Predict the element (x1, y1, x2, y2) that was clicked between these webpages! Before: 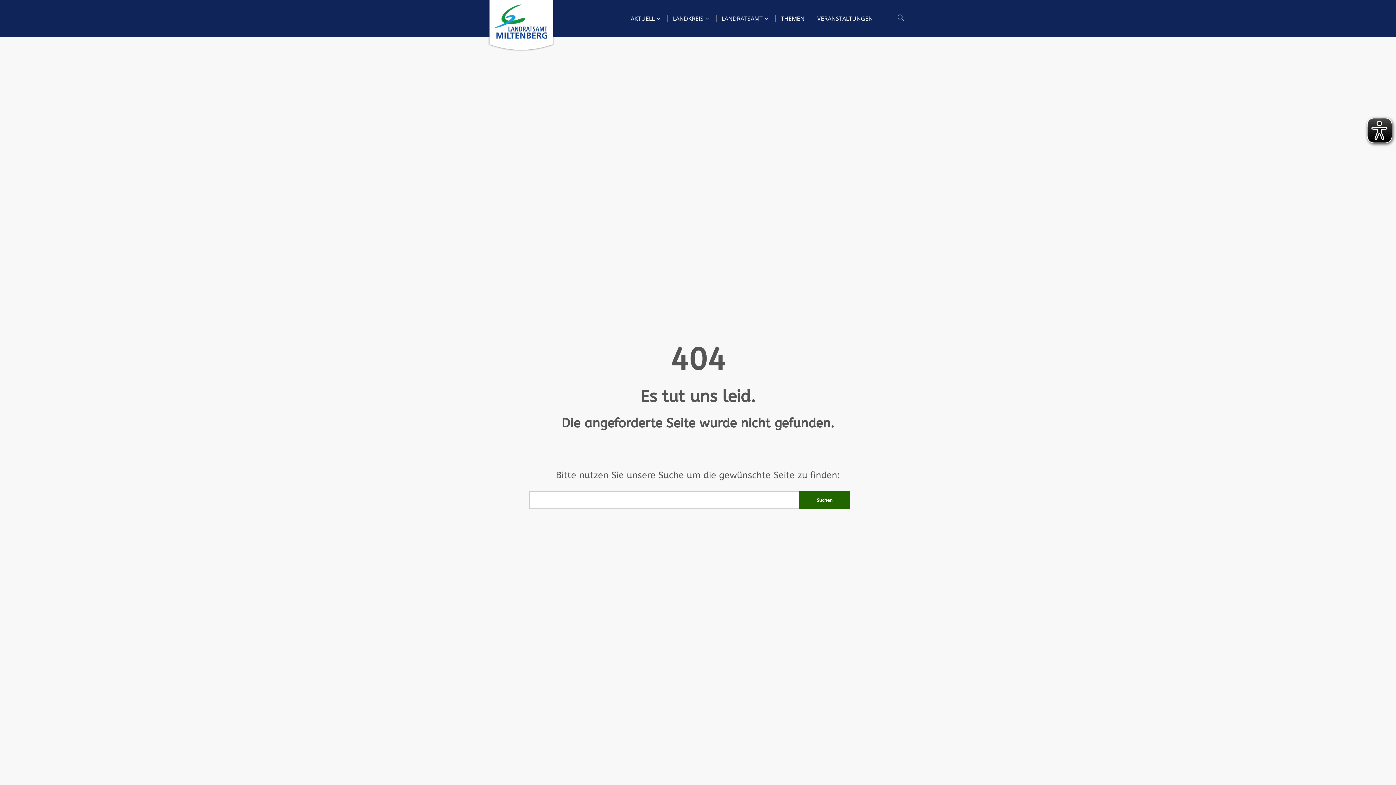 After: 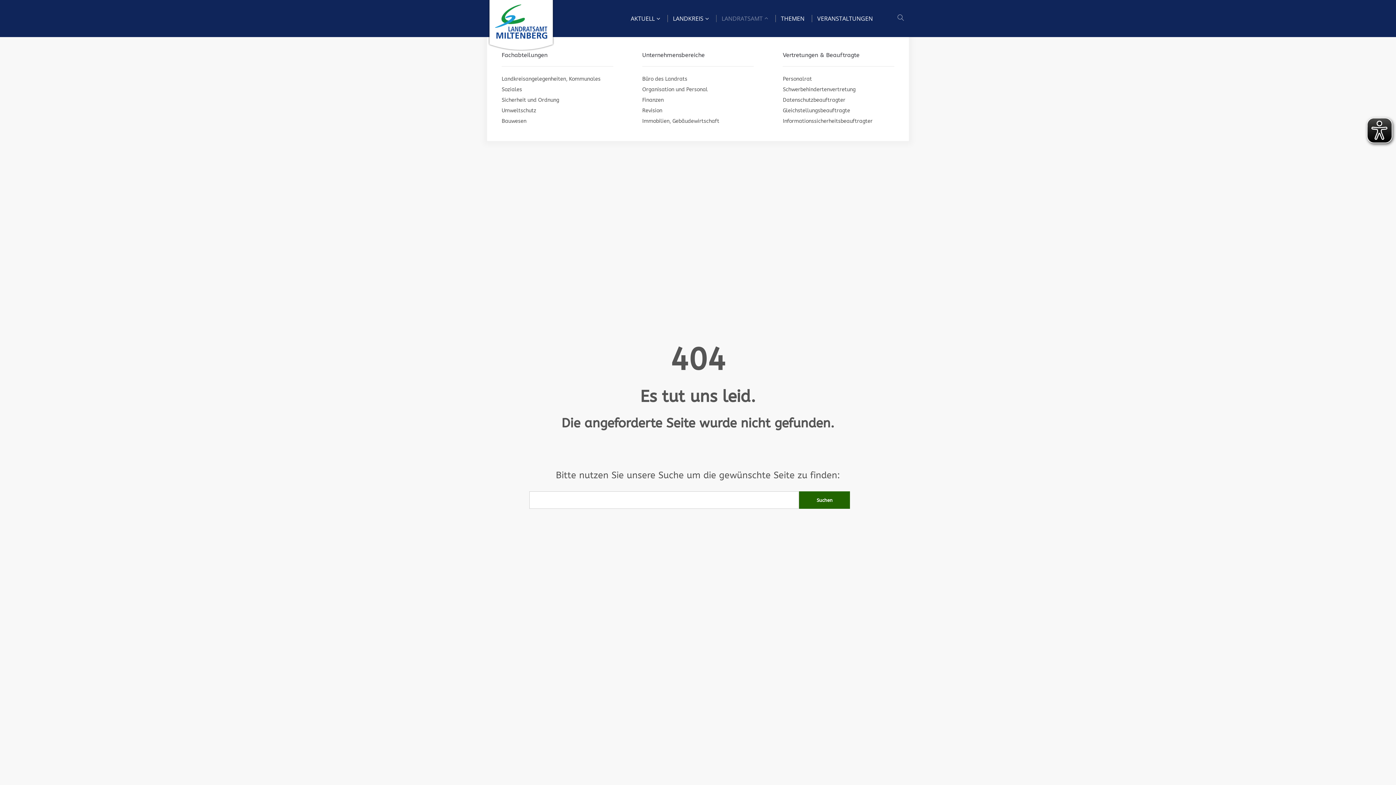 Action: label: LANDRATSAMT bbox: (721, 0, 768, 37)